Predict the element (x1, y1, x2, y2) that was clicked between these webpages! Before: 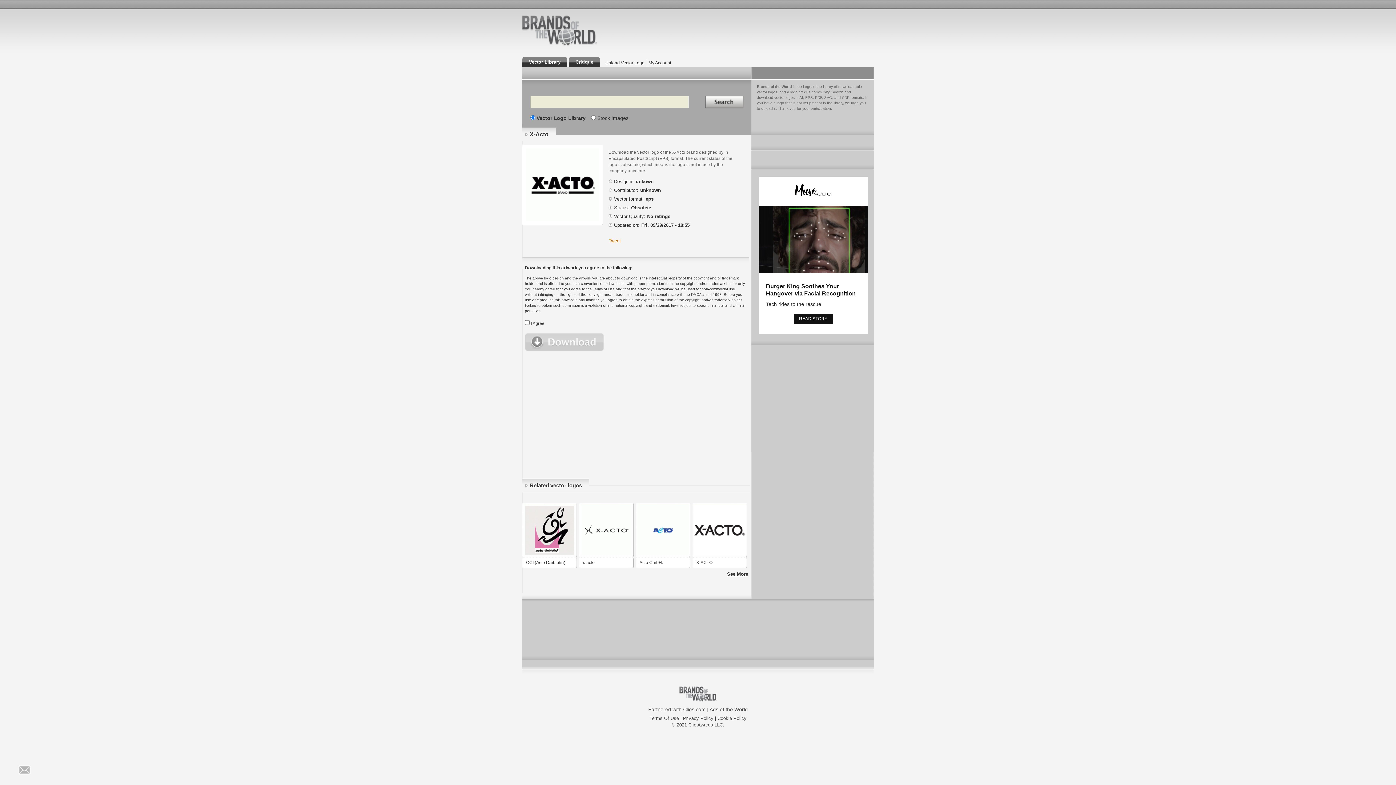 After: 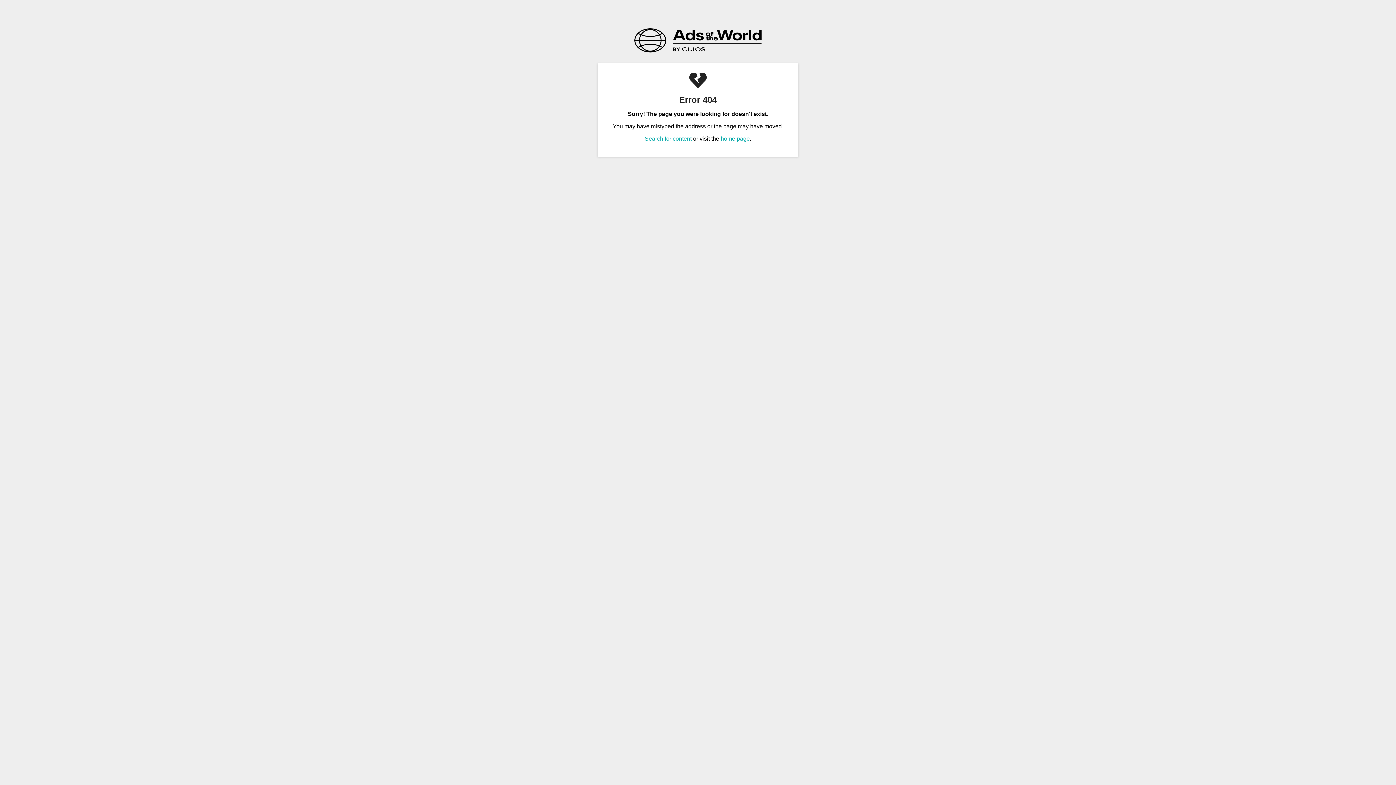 Action: label: an All Creative World site bbox: (569, 43, 597, 46)